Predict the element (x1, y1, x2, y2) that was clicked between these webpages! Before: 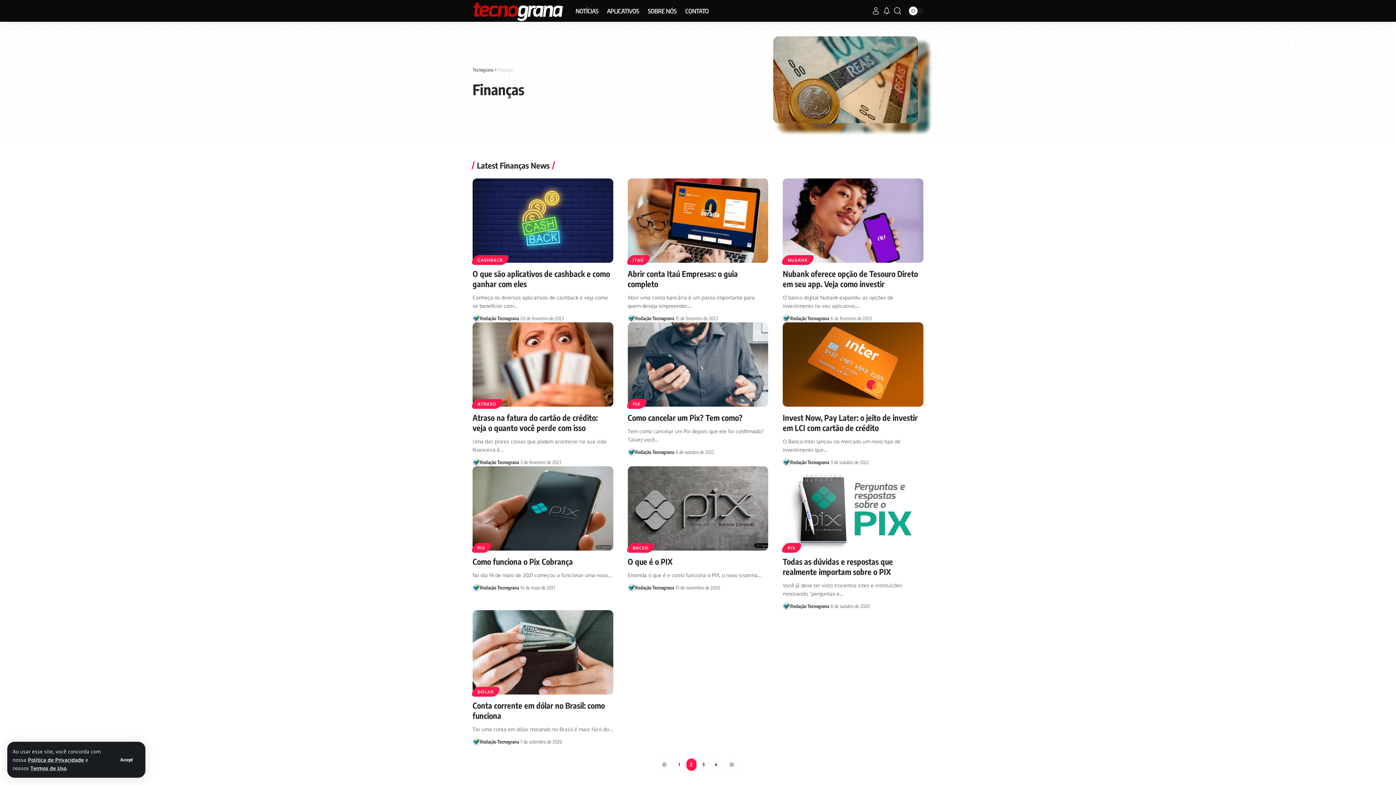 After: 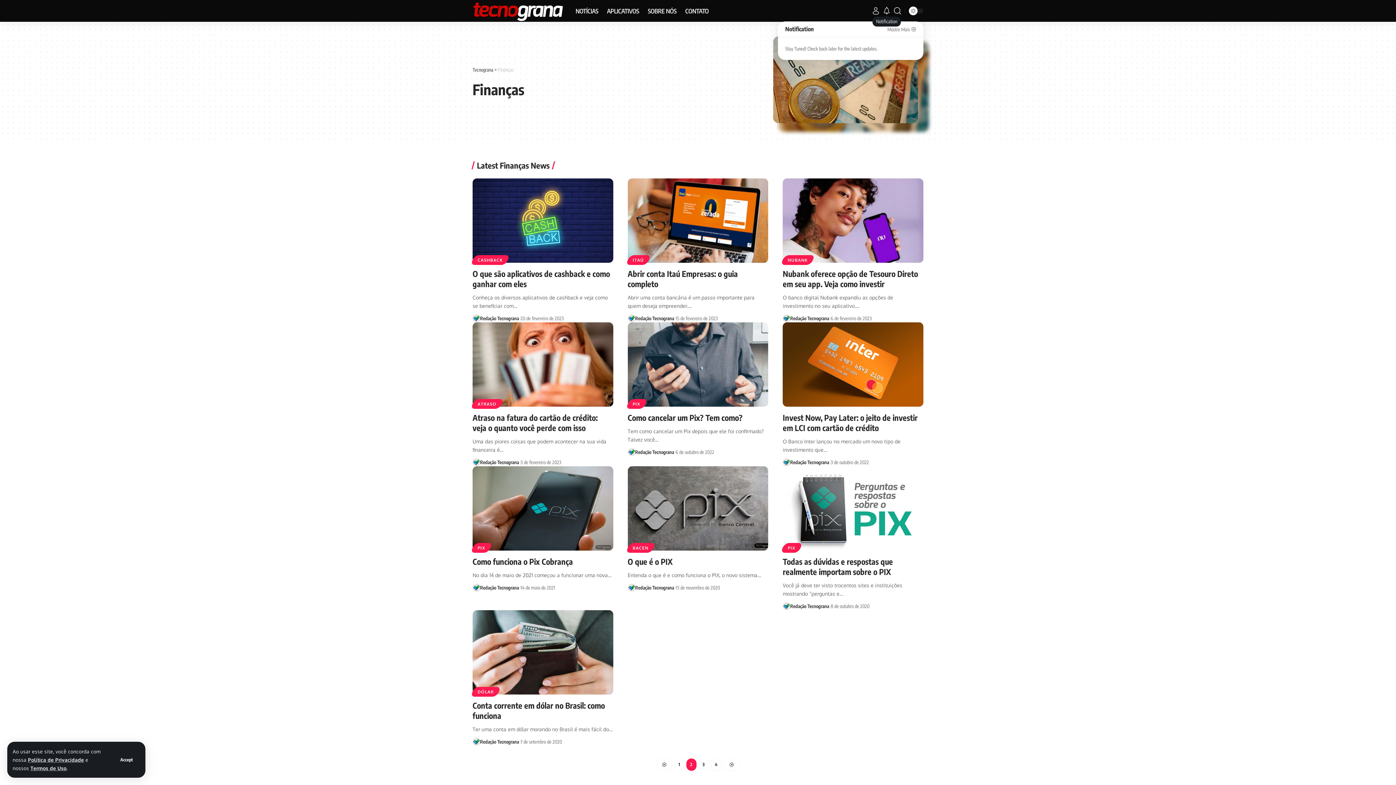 Action: bbox: (883, 6, 890, 14) label: notification